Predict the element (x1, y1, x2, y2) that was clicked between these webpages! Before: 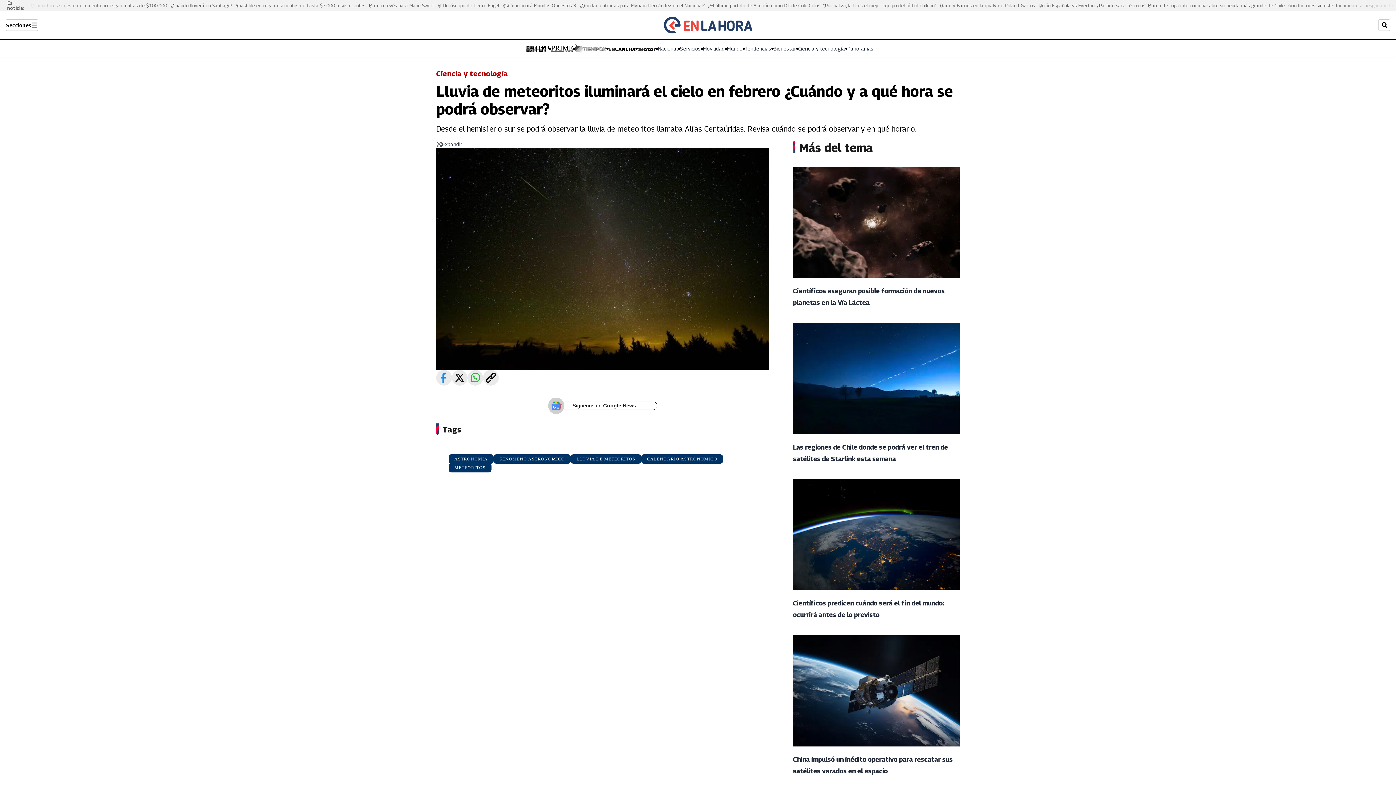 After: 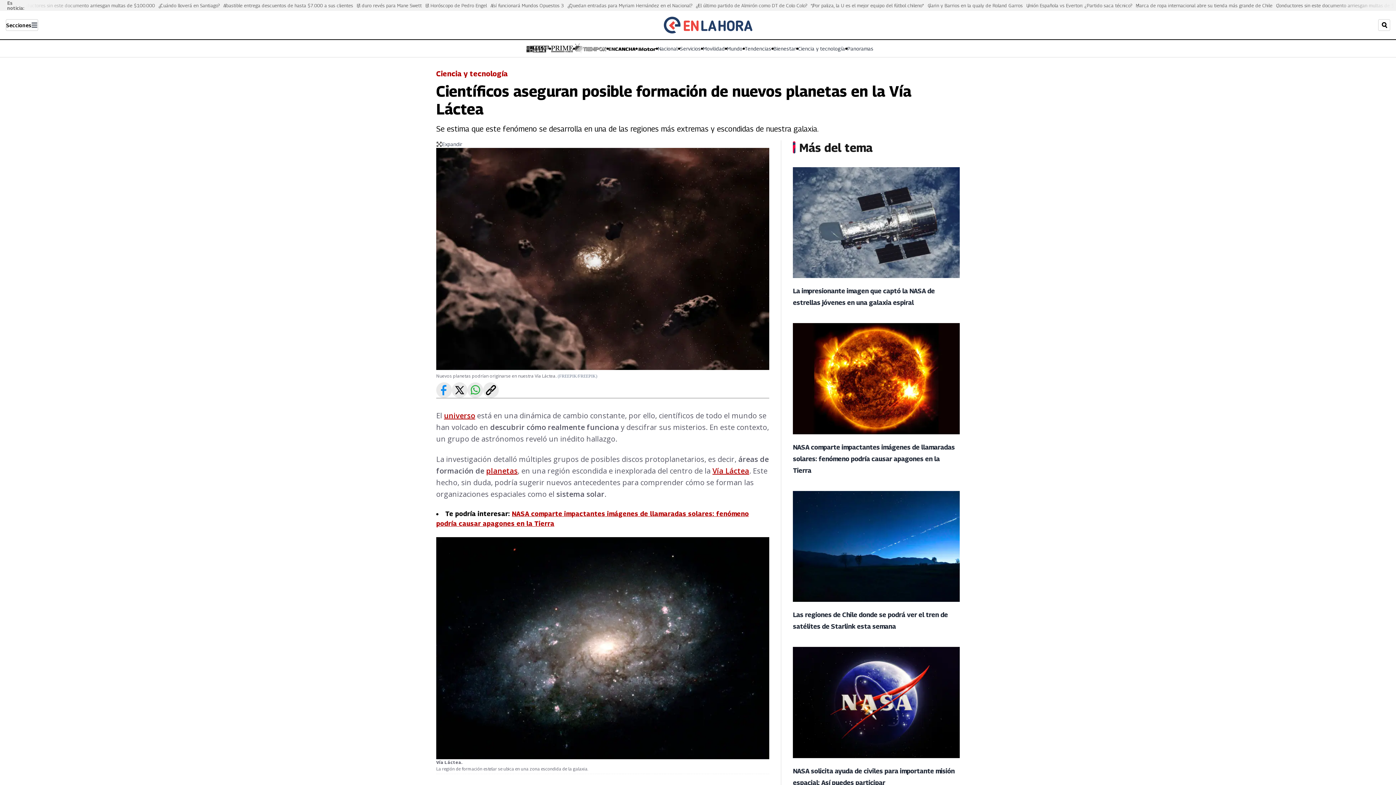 Action: bbox: (793, 167, 959, 281) label: Científicos aseguran posible formación de nuevos planetas en la Vía Láctea